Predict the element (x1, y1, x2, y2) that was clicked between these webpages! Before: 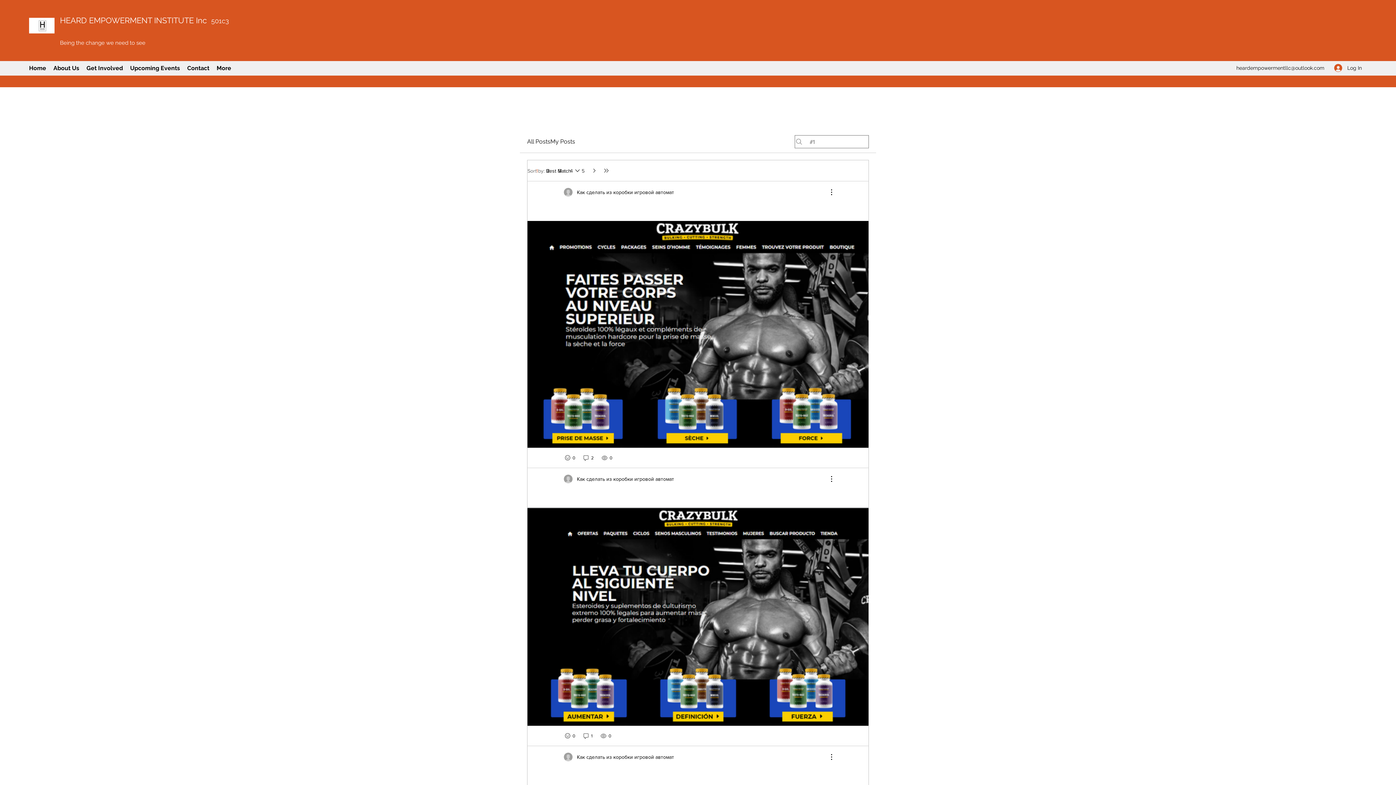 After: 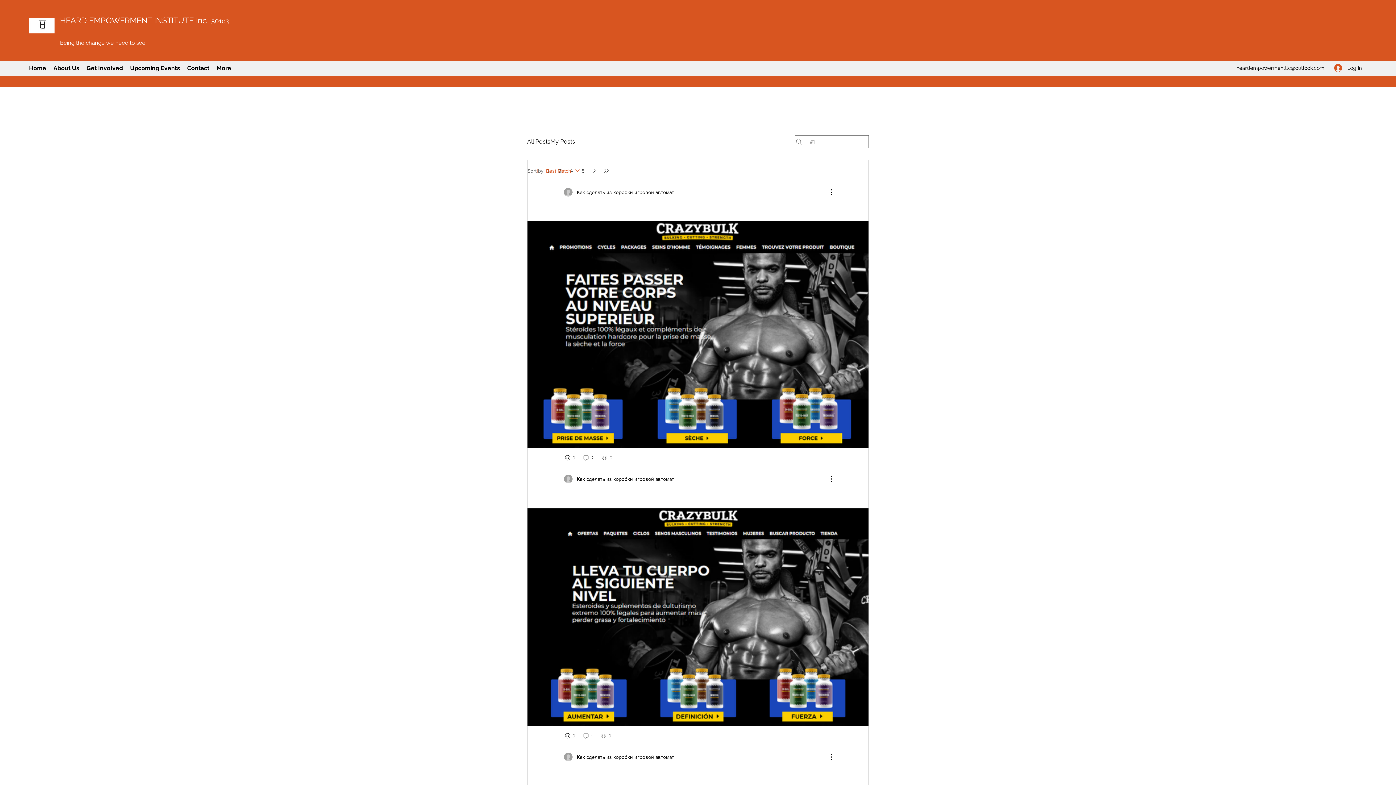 Action: label: Sort by: bbox: (527, 166, 581, 175)